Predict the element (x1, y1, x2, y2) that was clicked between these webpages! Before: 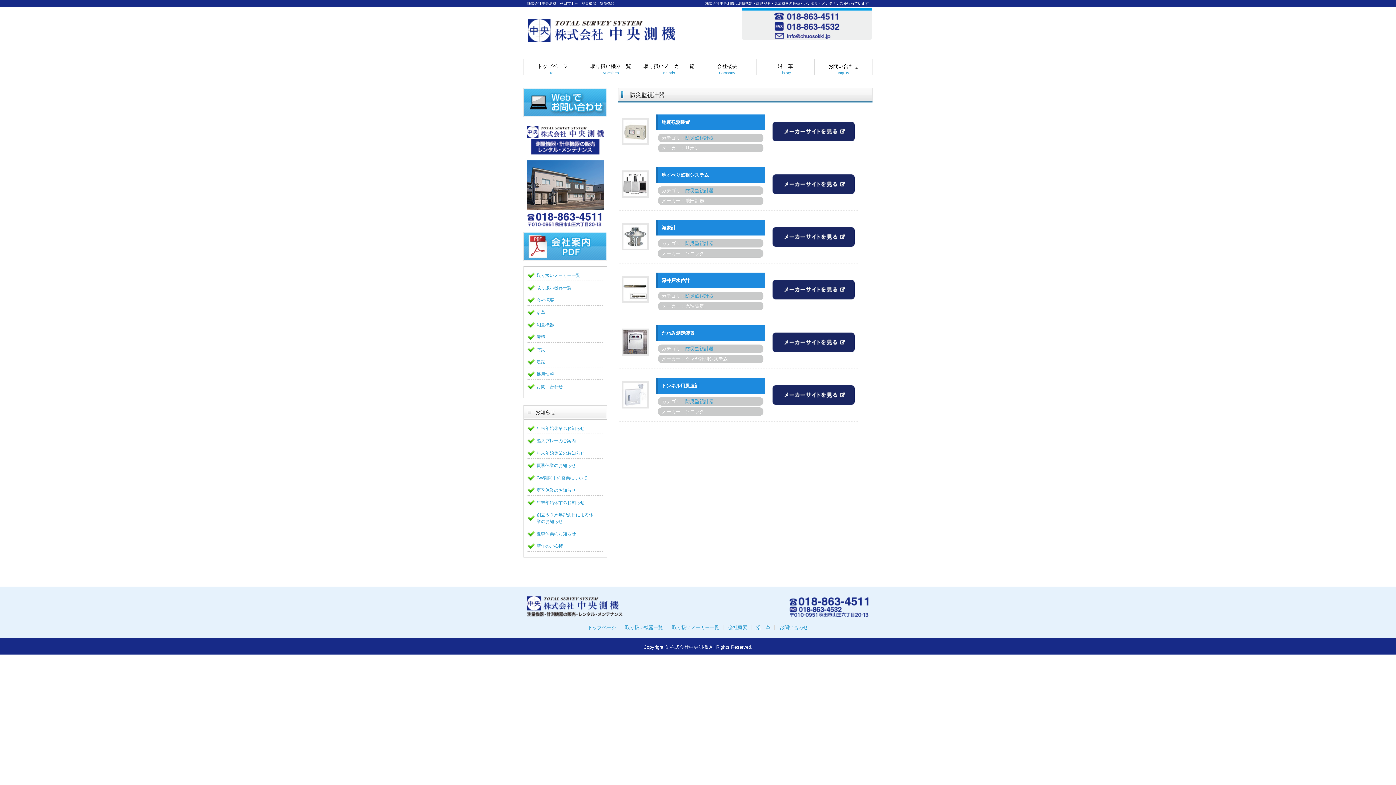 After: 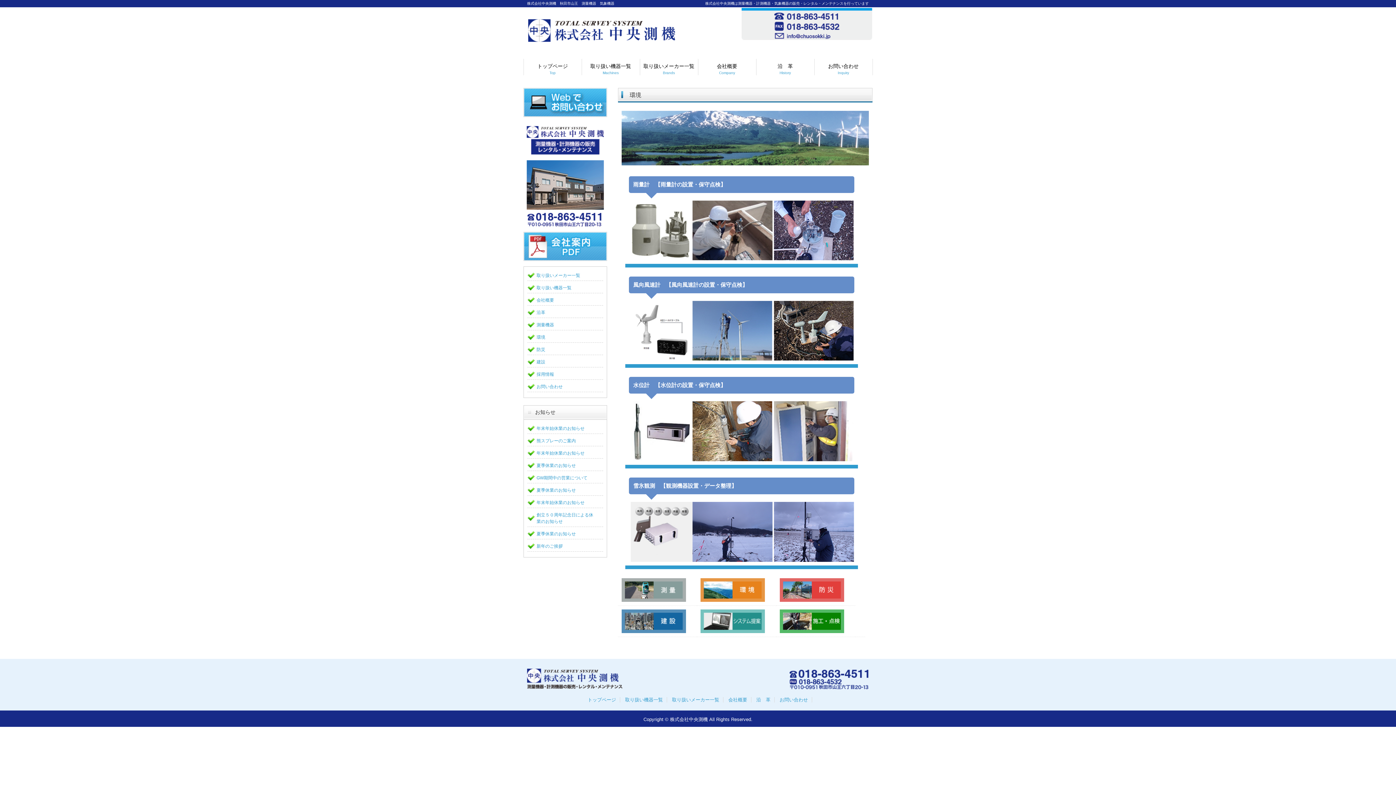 Action: label: 環境 bbox: (536, 334, 545, 340)